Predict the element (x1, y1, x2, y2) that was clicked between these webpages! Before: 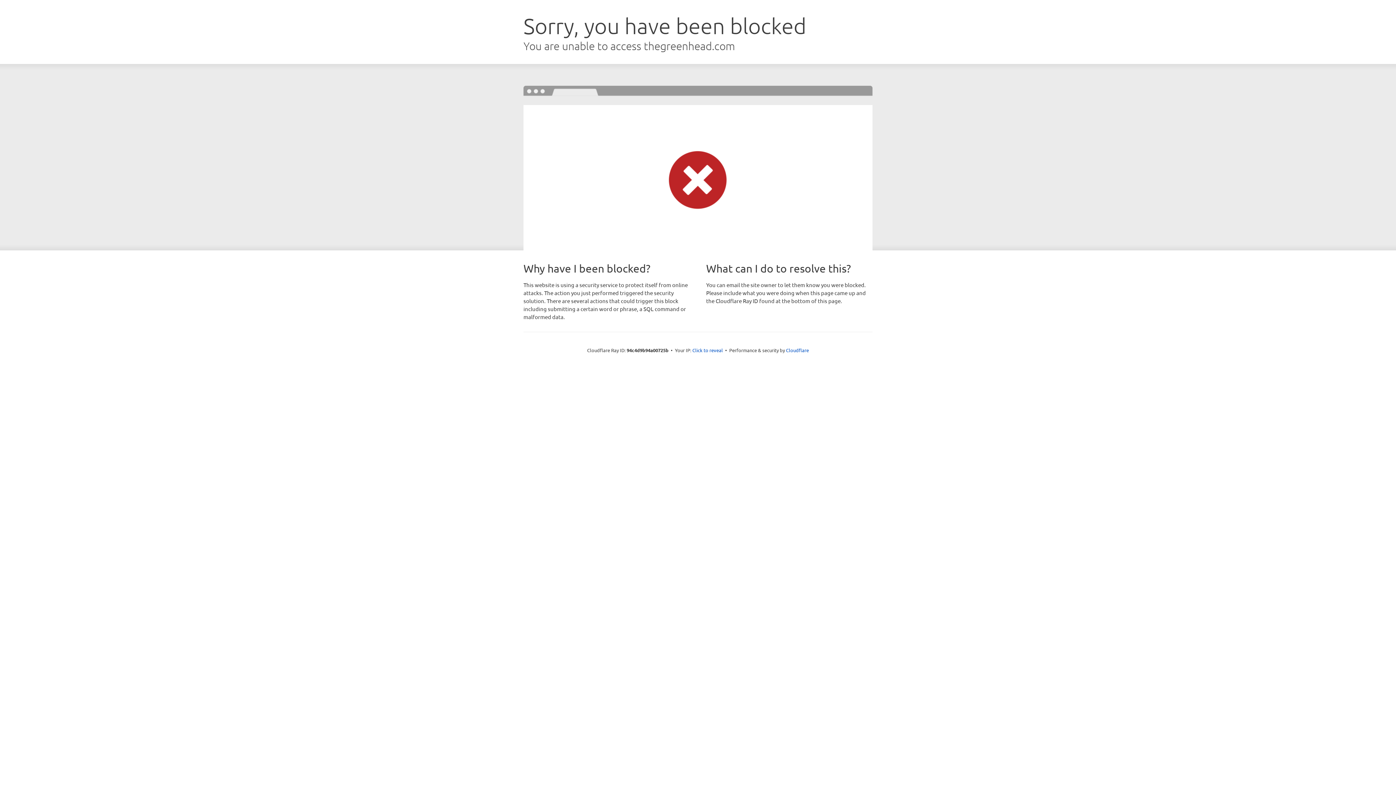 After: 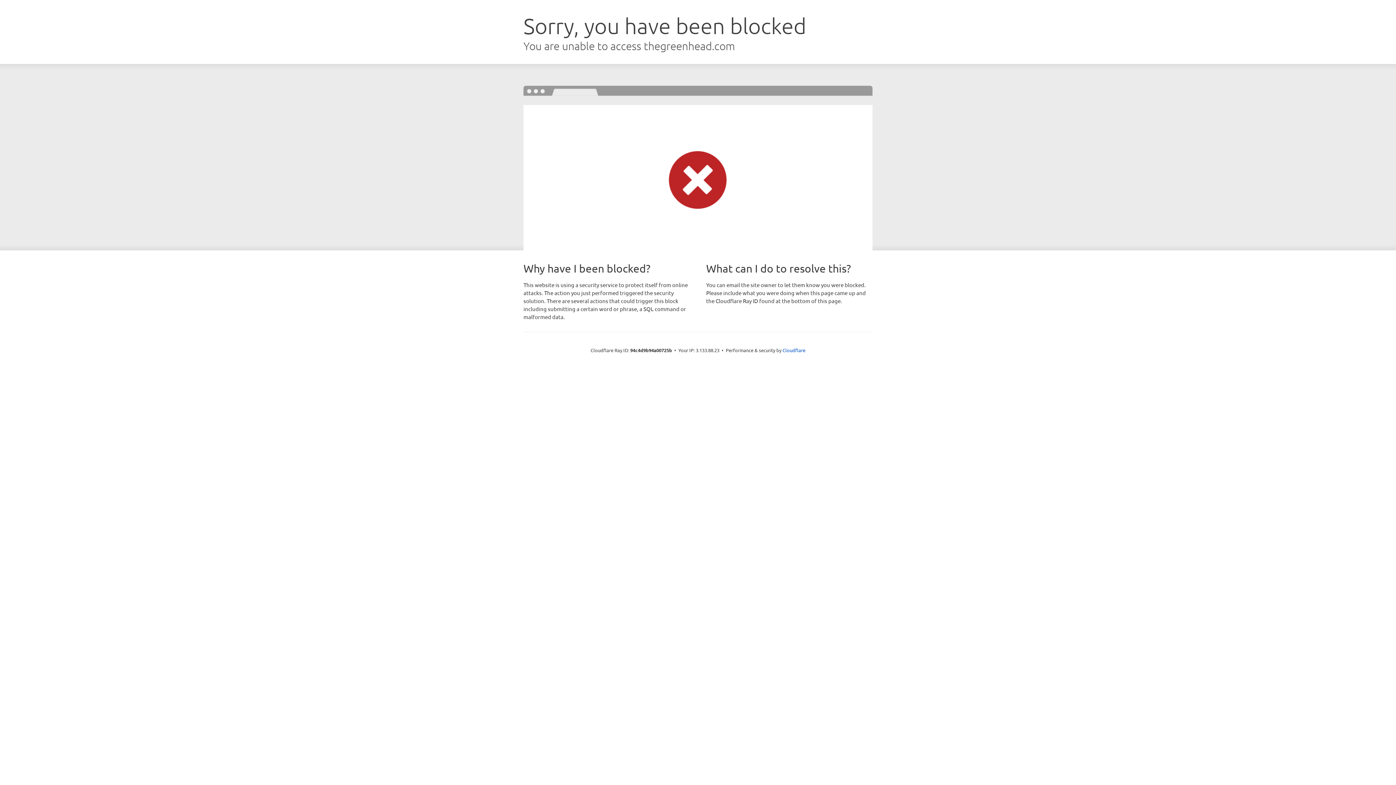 Action: label: Click to reveal bbox: (692, 346, 723, 353)